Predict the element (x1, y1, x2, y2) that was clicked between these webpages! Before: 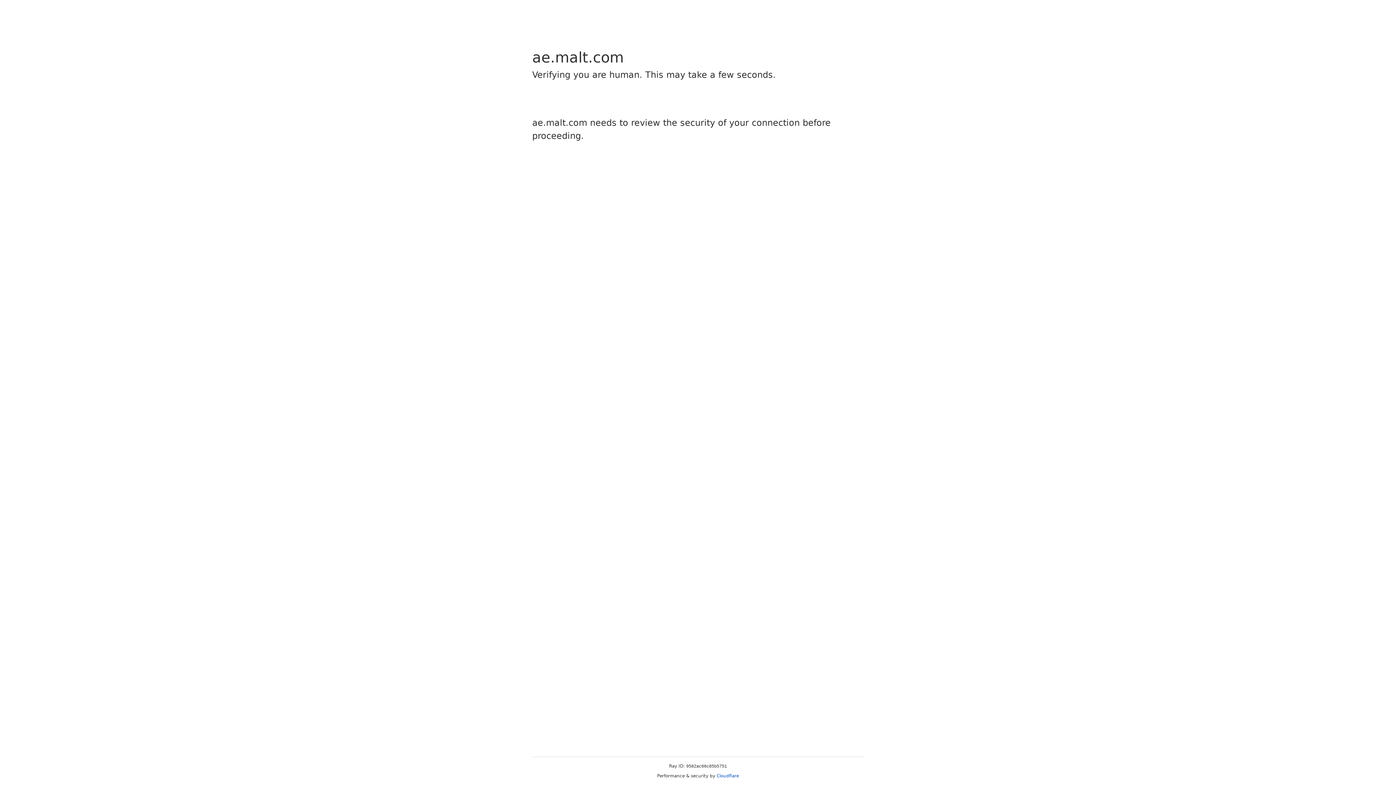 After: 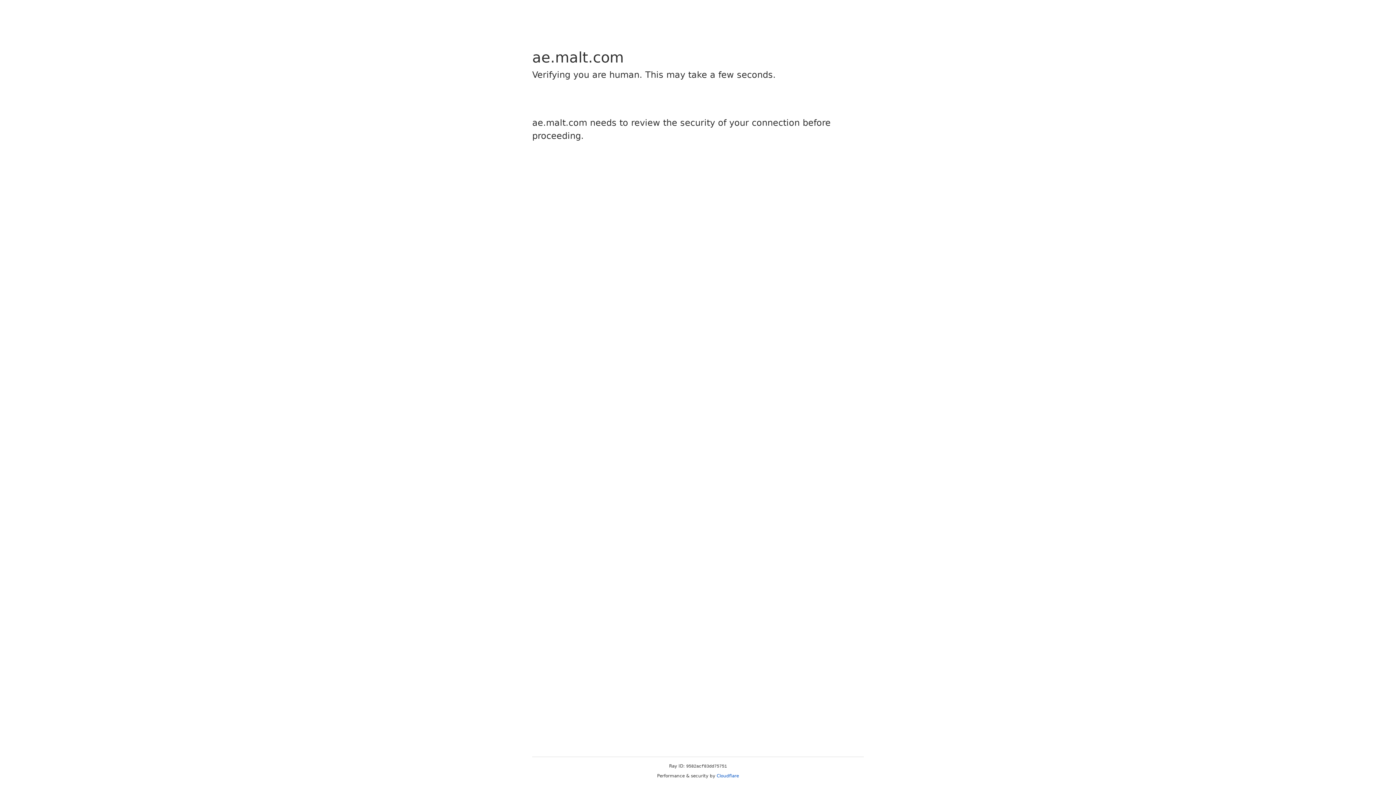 Action: bbox: (716, 773, 739, 778) label: Cloudflare